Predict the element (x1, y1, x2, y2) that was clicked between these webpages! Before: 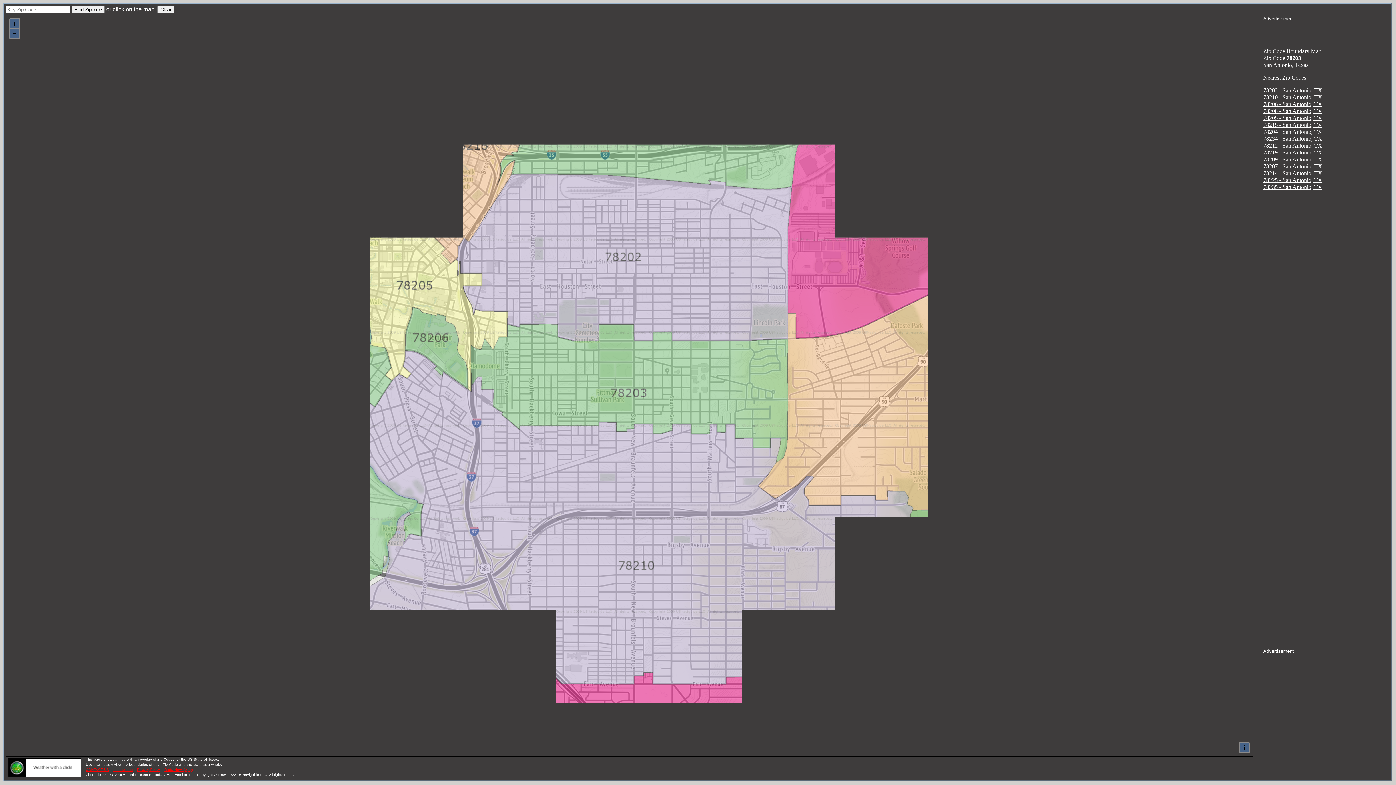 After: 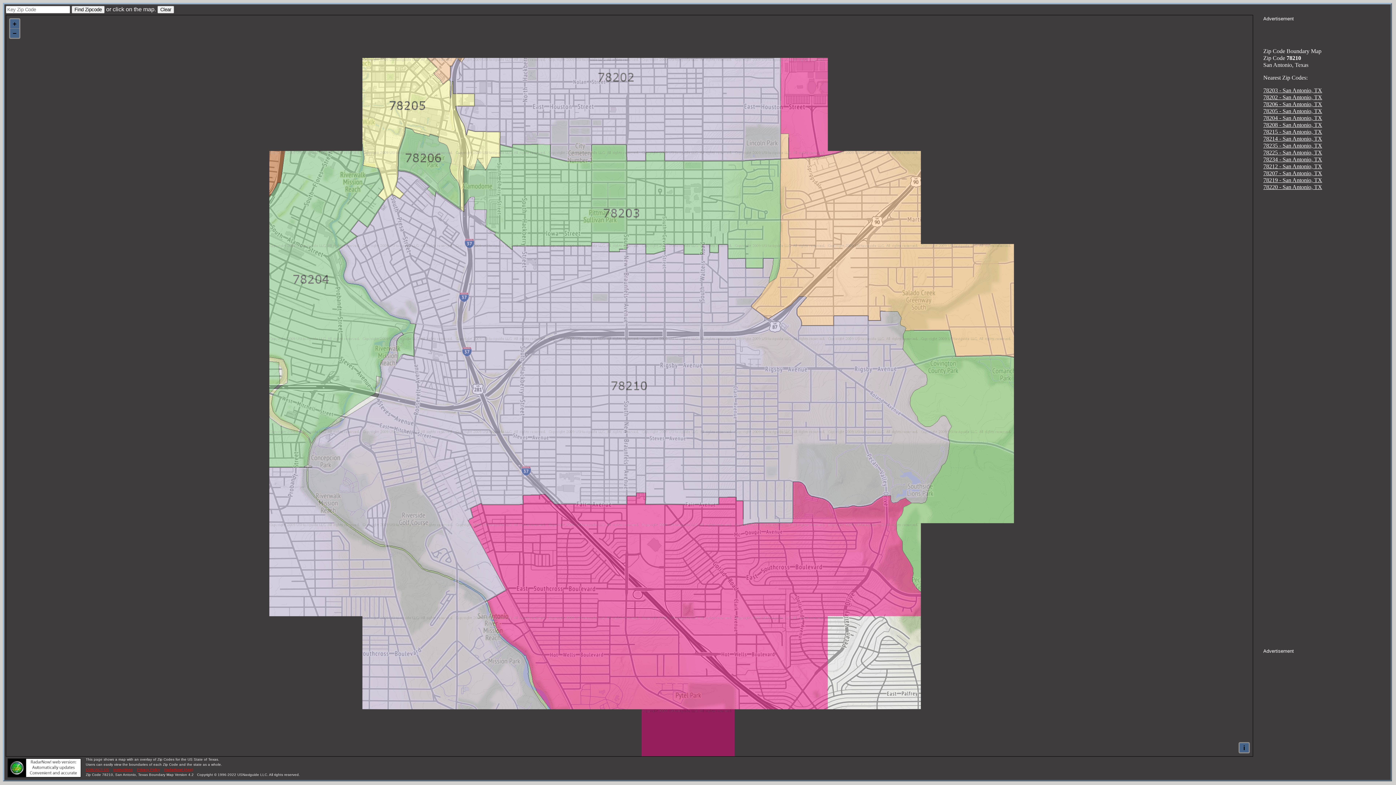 Action: bbox: (1263, 94, 1322, 100) label: 78210 - San Antonio, TX